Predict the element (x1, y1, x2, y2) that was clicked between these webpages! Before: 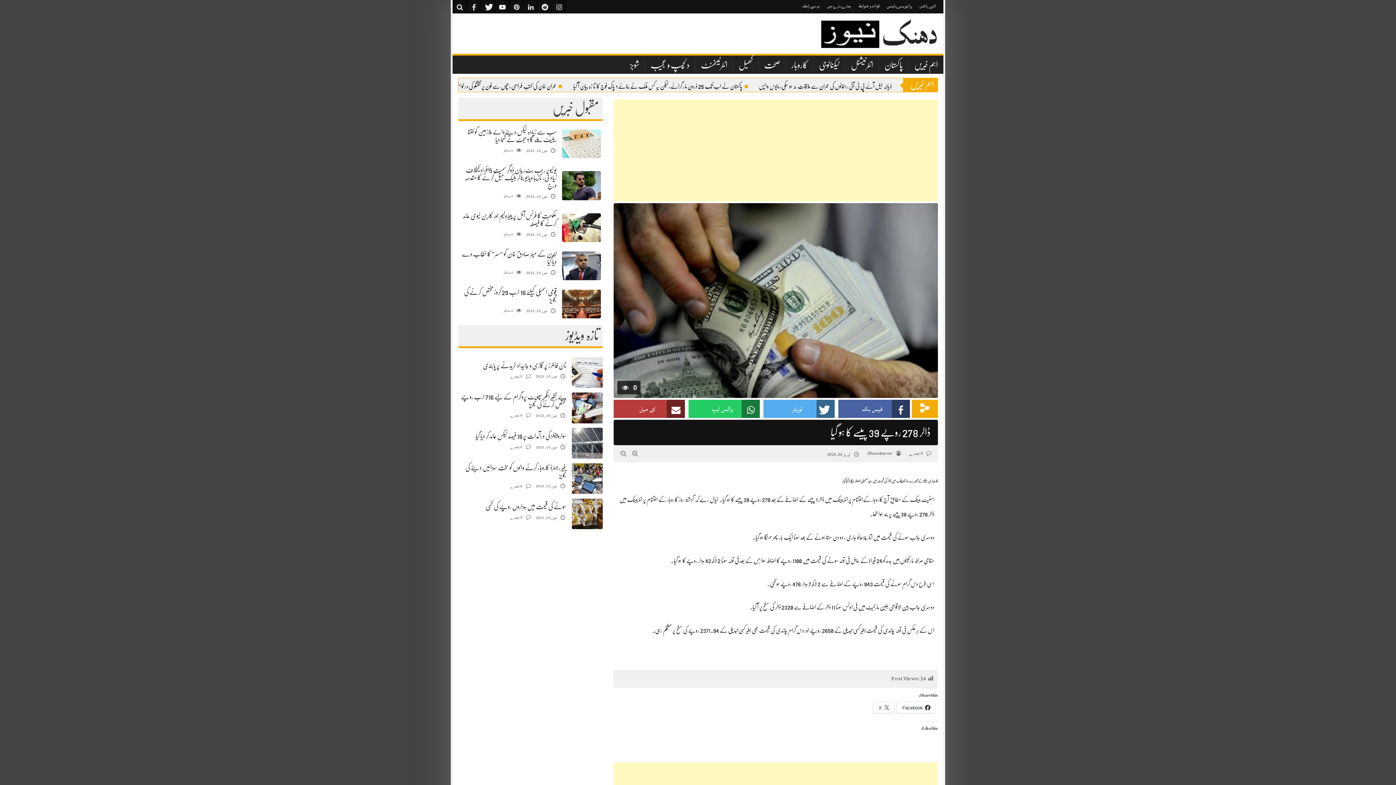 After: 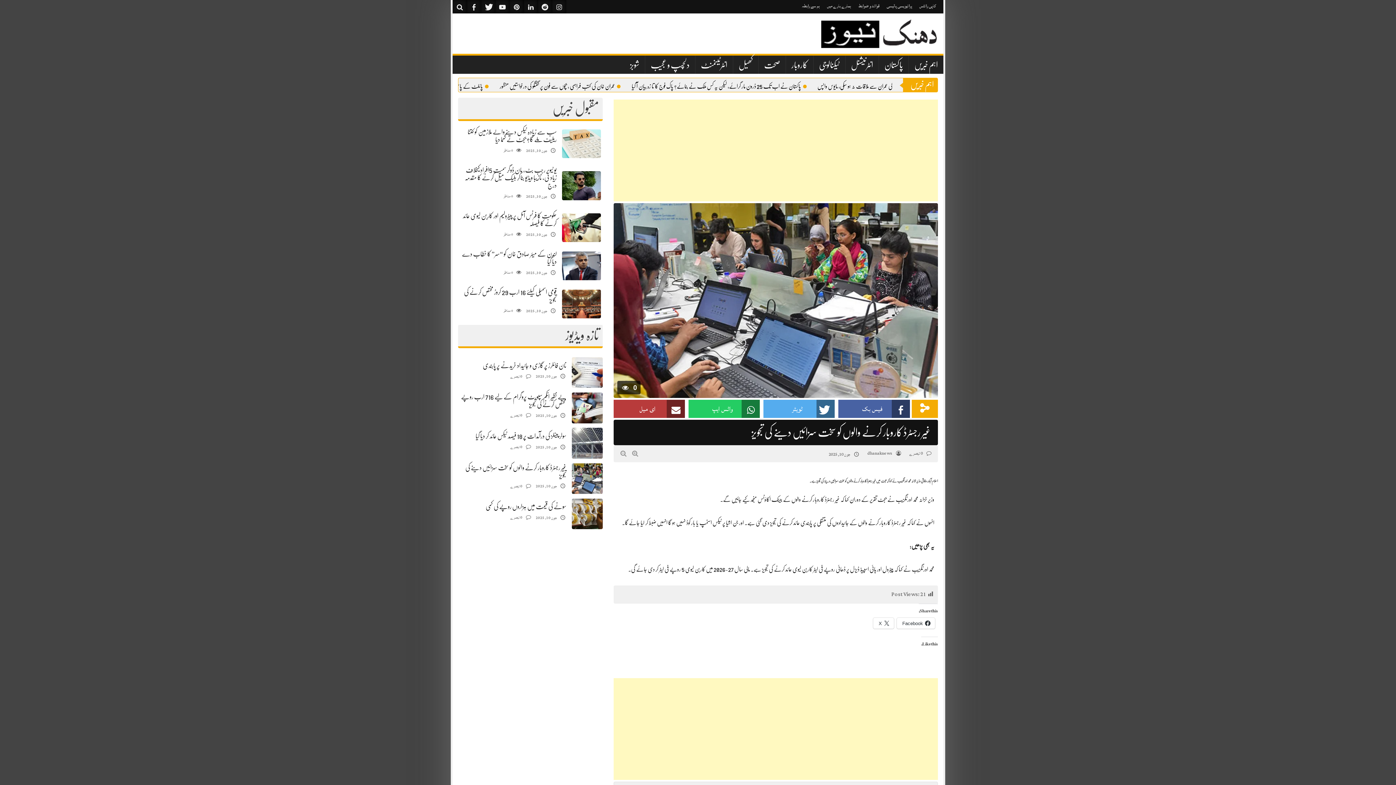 Action: bbox: (535, 482, 566, 490) label:  جون 10, 2025